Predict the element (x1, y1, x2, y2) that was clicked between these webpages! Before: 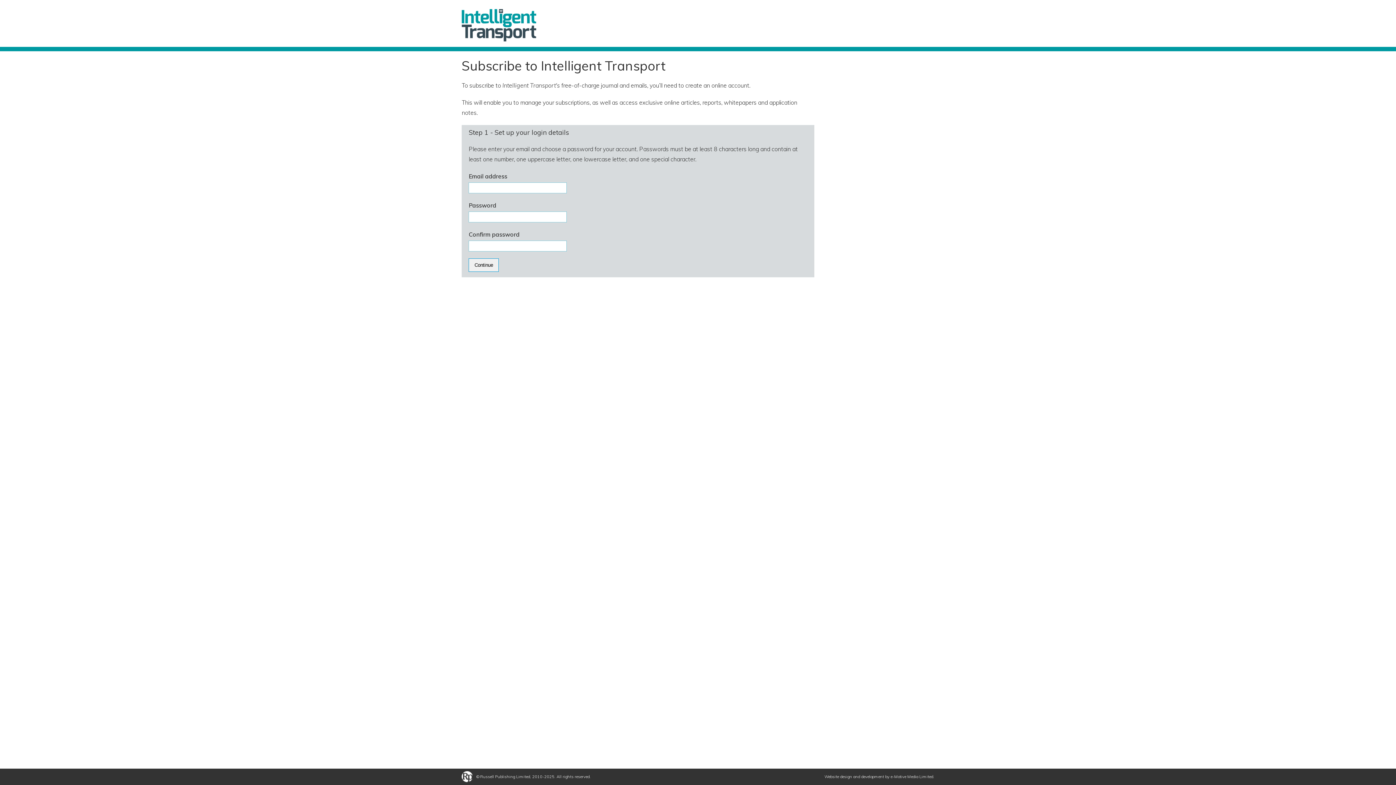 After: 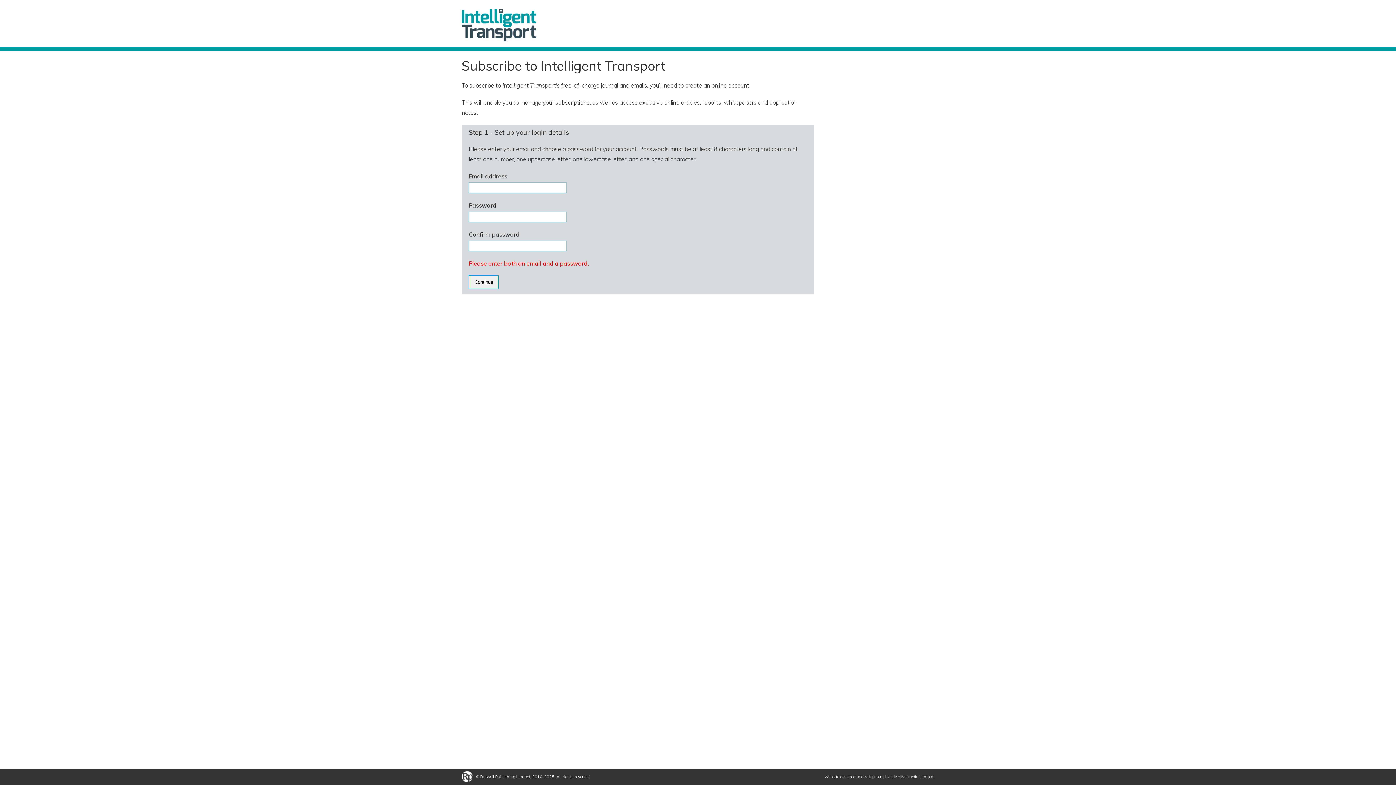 Action: bbox: (468, 258, 499, 272) label: Continue